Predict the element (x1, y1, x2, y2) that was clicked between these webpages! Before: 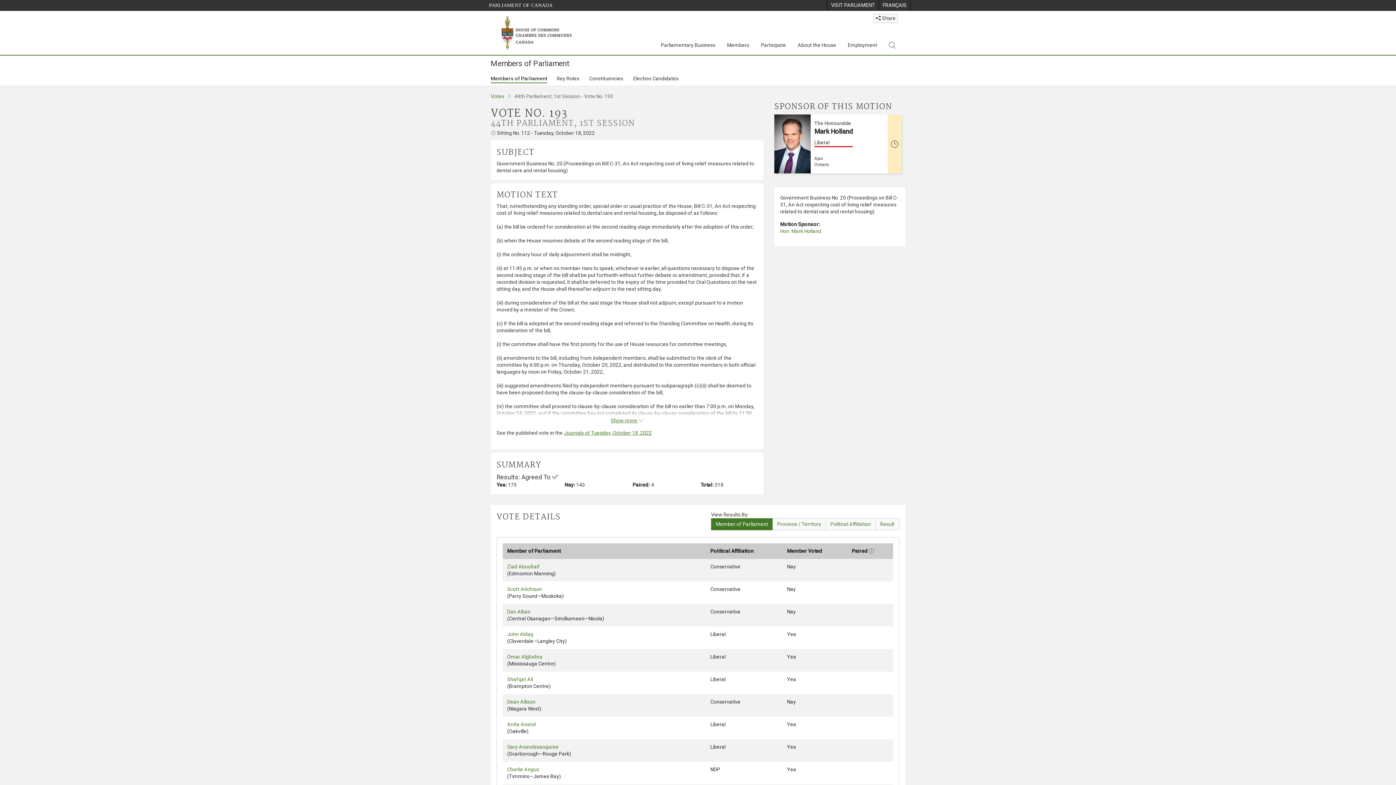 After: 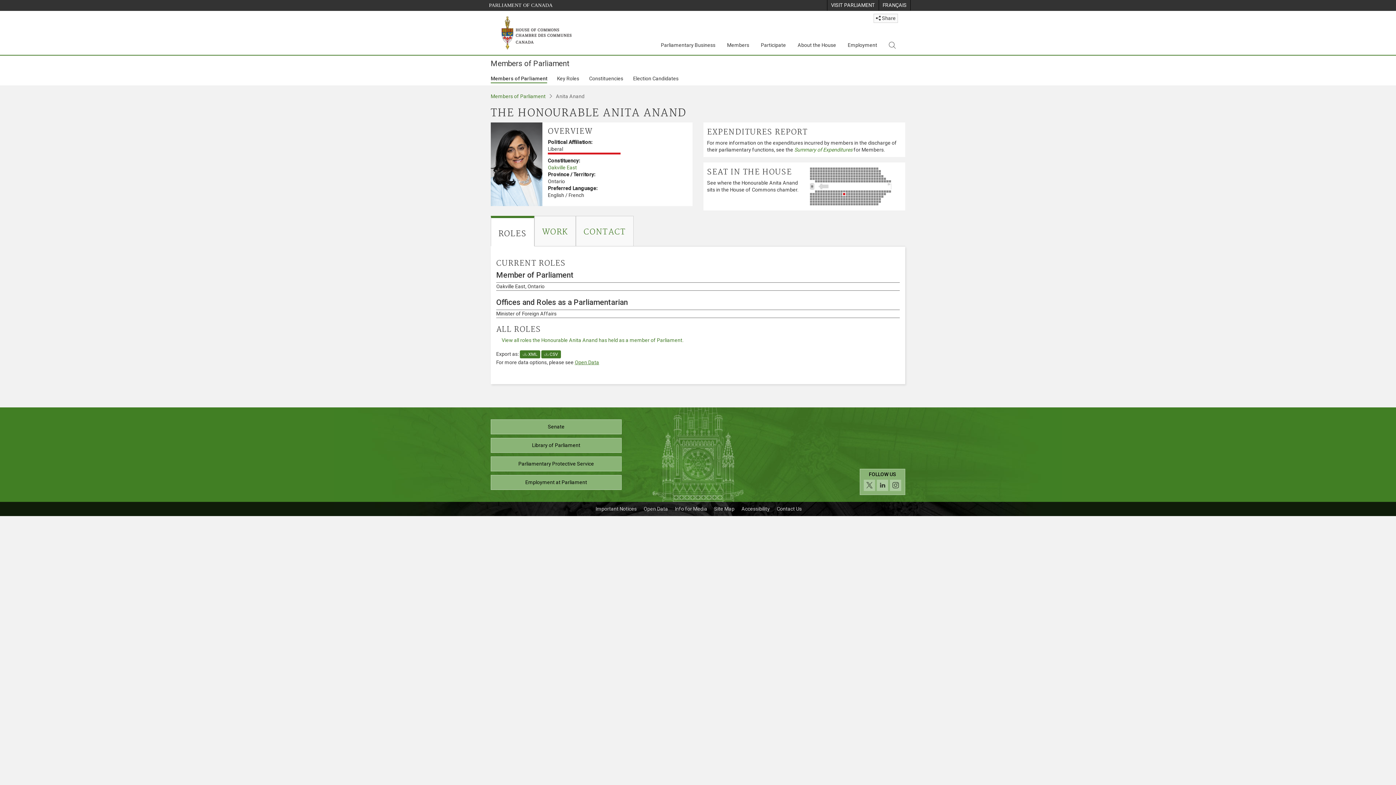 Action: label: Anita Anand bbox: (507, 721, 536, 727)